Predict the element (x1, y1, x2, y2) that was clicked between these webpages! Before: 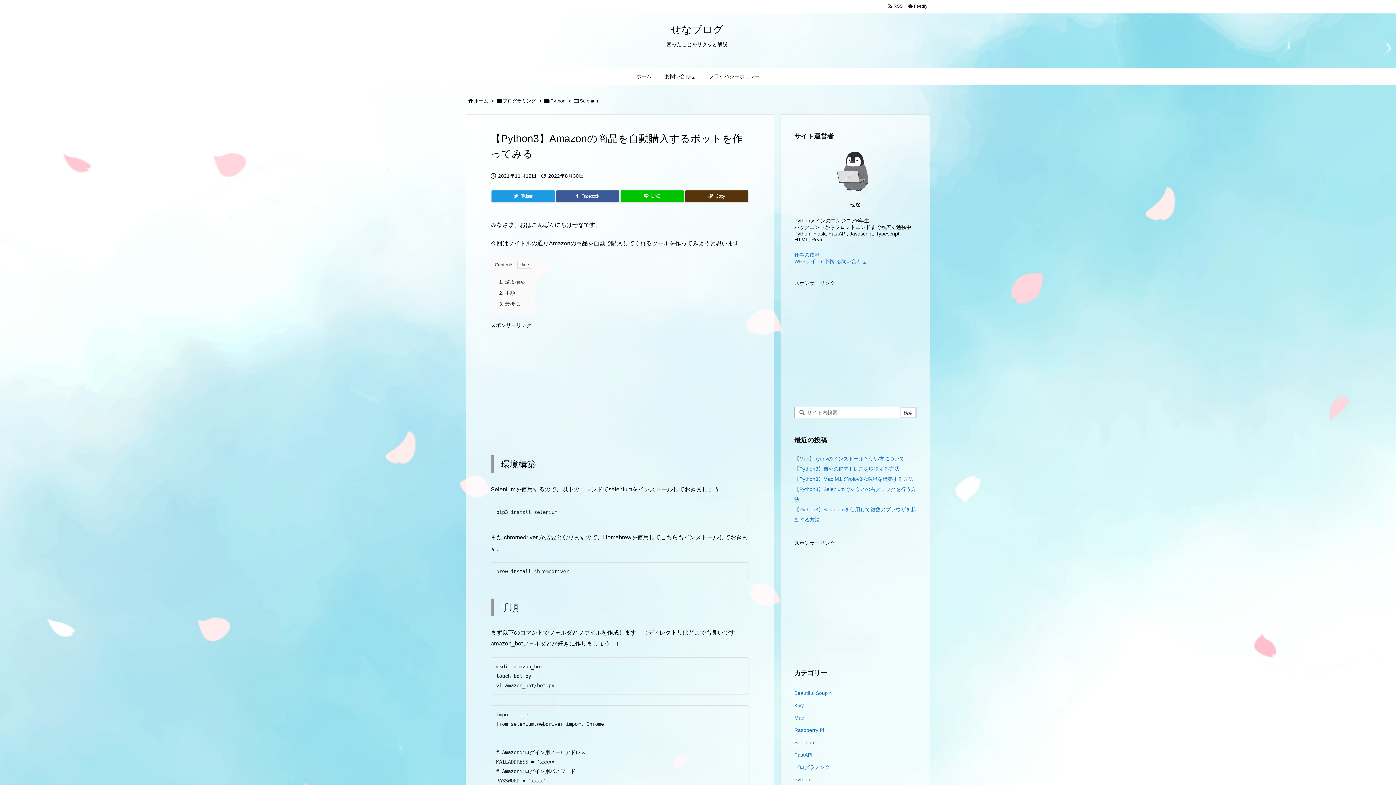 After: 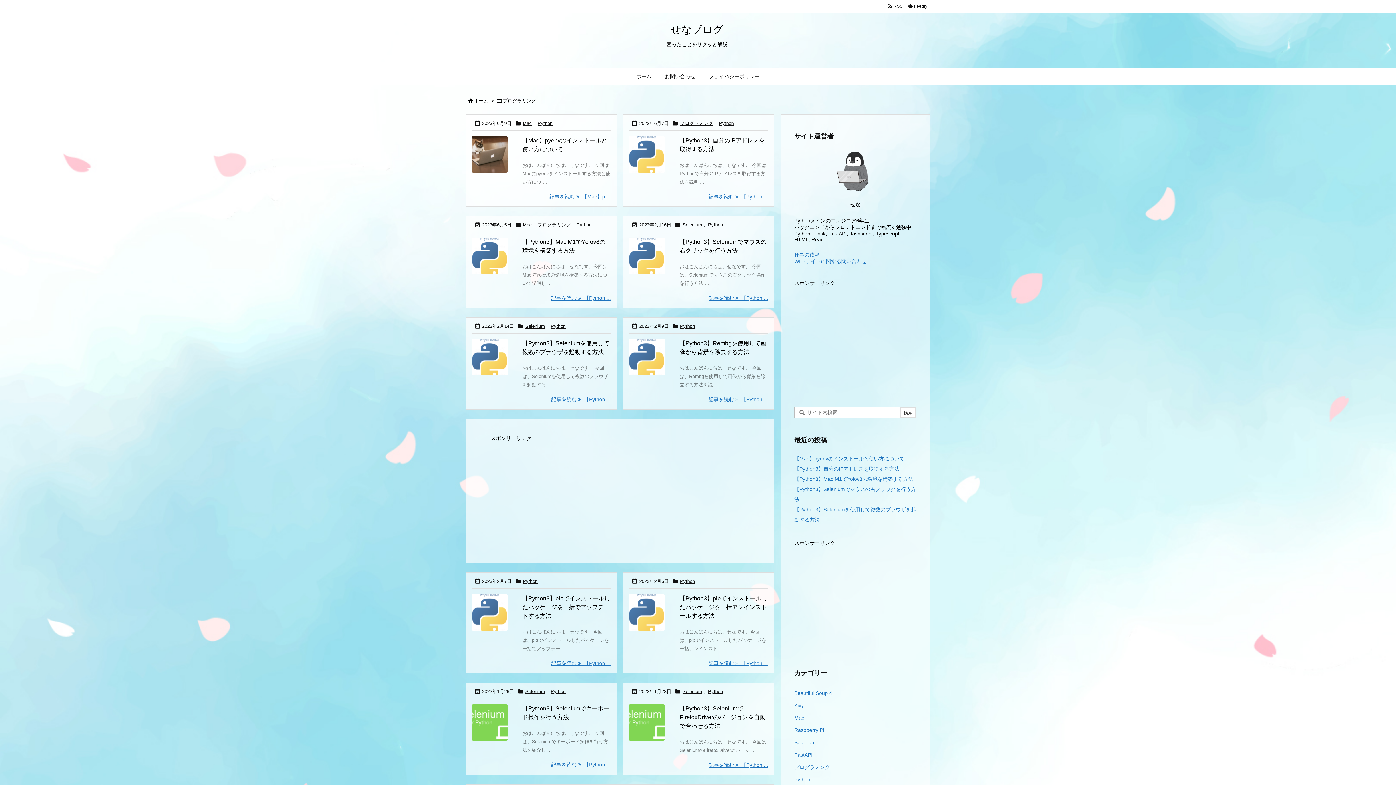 Action: label: プログラミング bbox: (502, 98, 536, 103)